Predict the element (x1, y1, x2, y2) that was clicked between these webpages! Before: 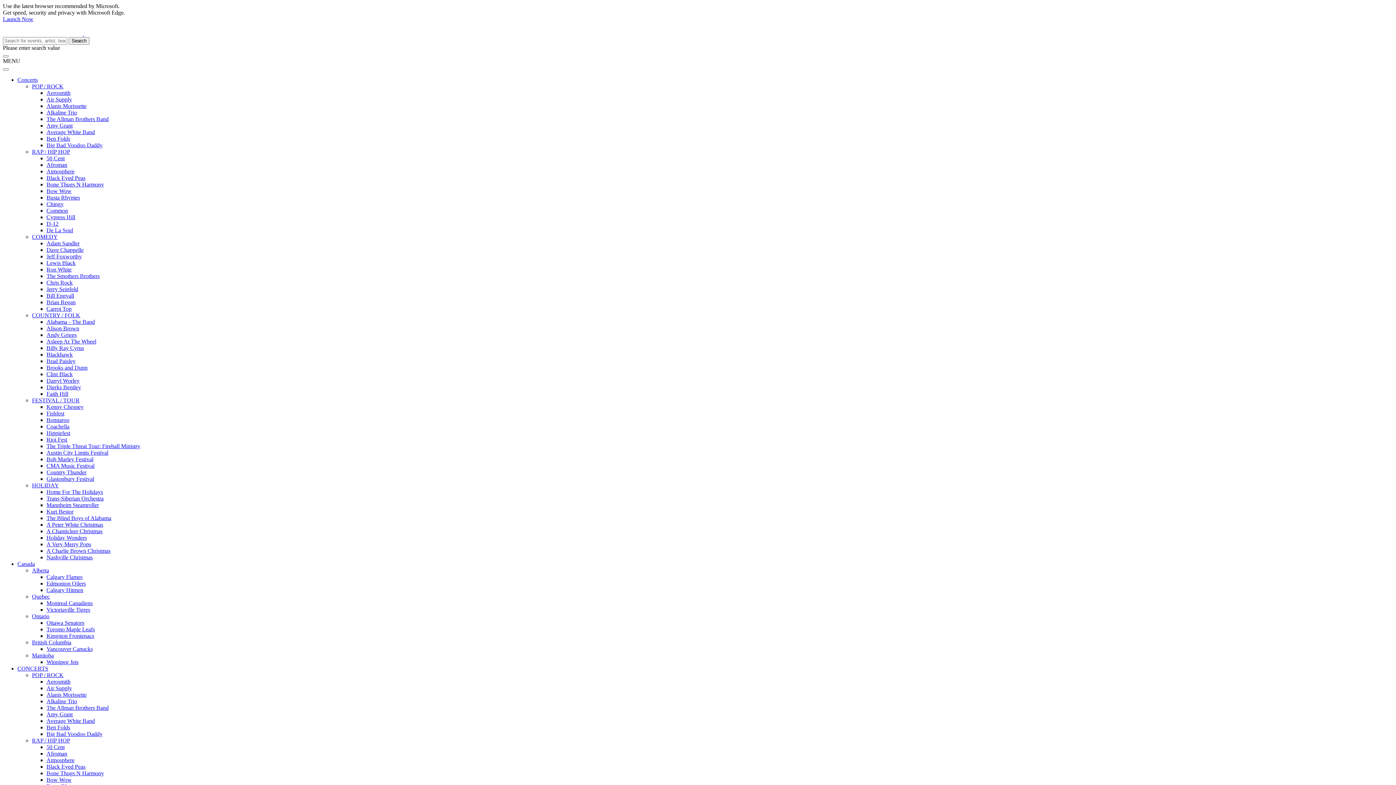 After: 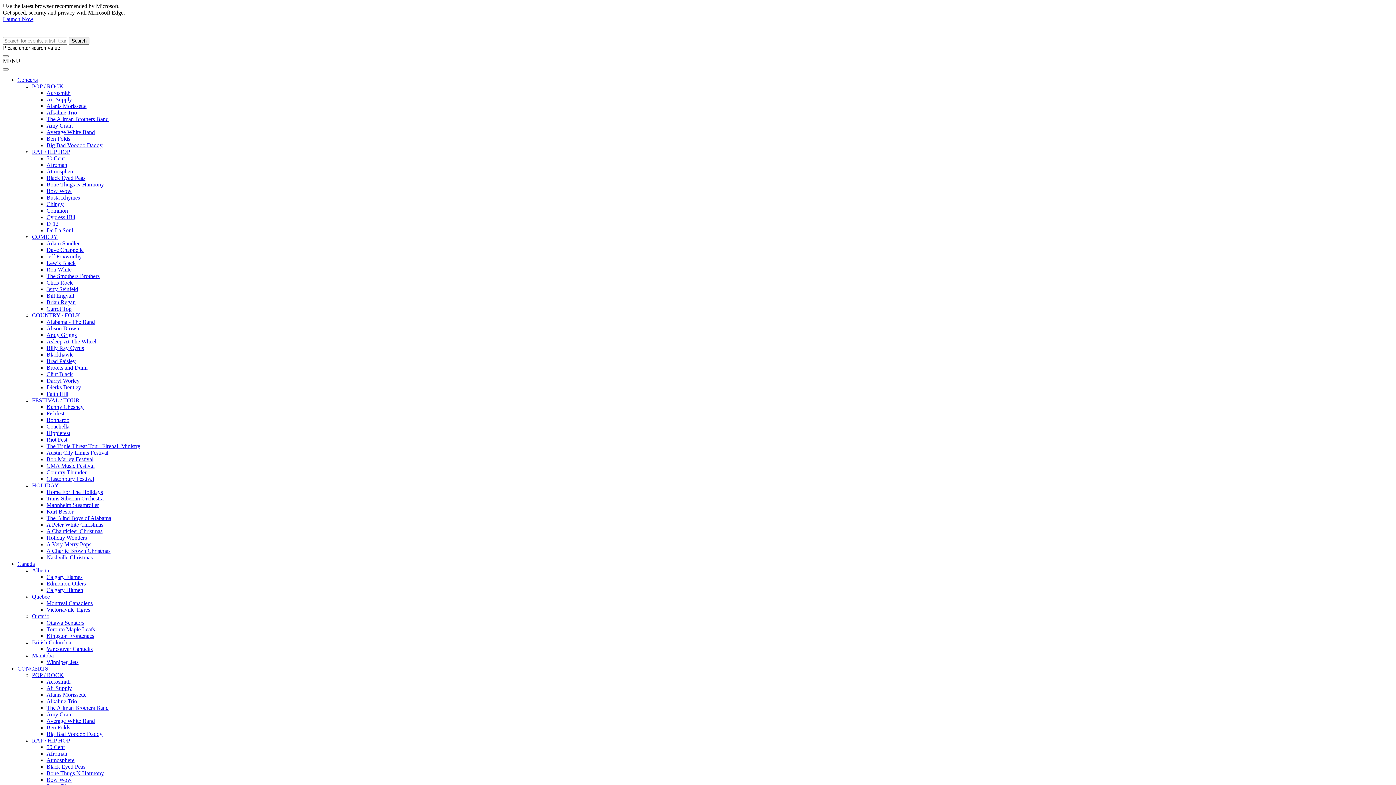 Action: label: Ottawa Senators bbox: (46, 620, 84, 626)